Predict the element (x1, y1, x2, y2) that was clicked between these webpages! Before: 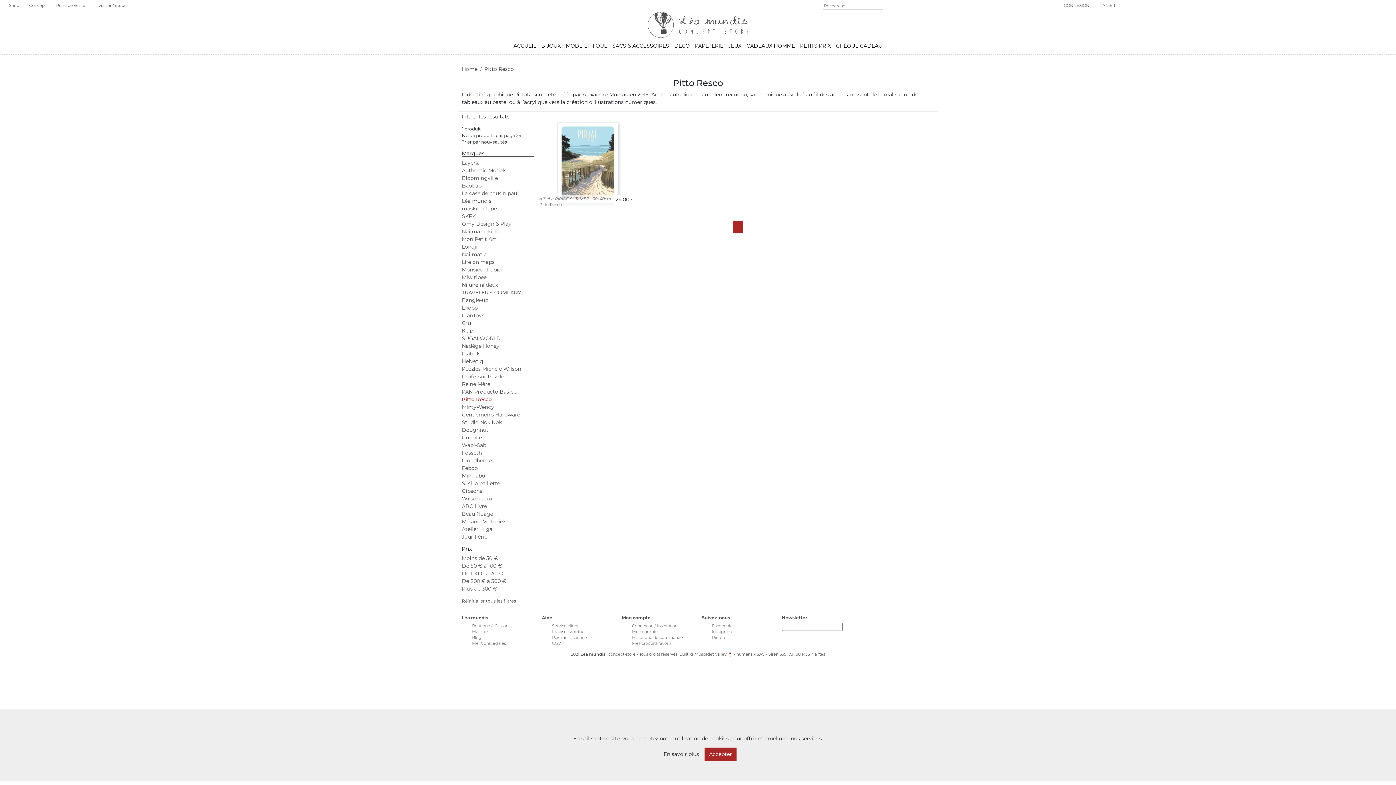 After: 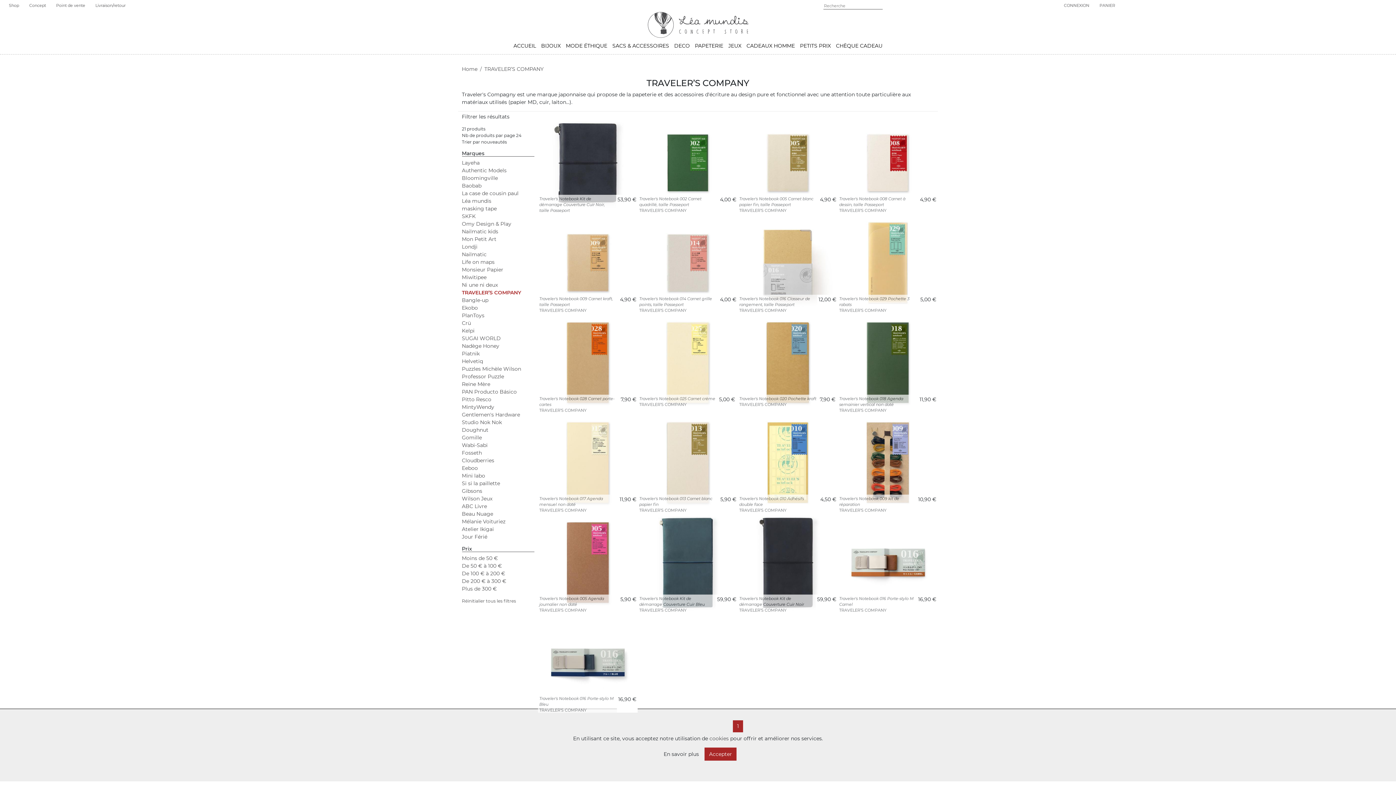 Action: label: TRAVELER’S COMPANY bbox: (462, 289, 521, 295)